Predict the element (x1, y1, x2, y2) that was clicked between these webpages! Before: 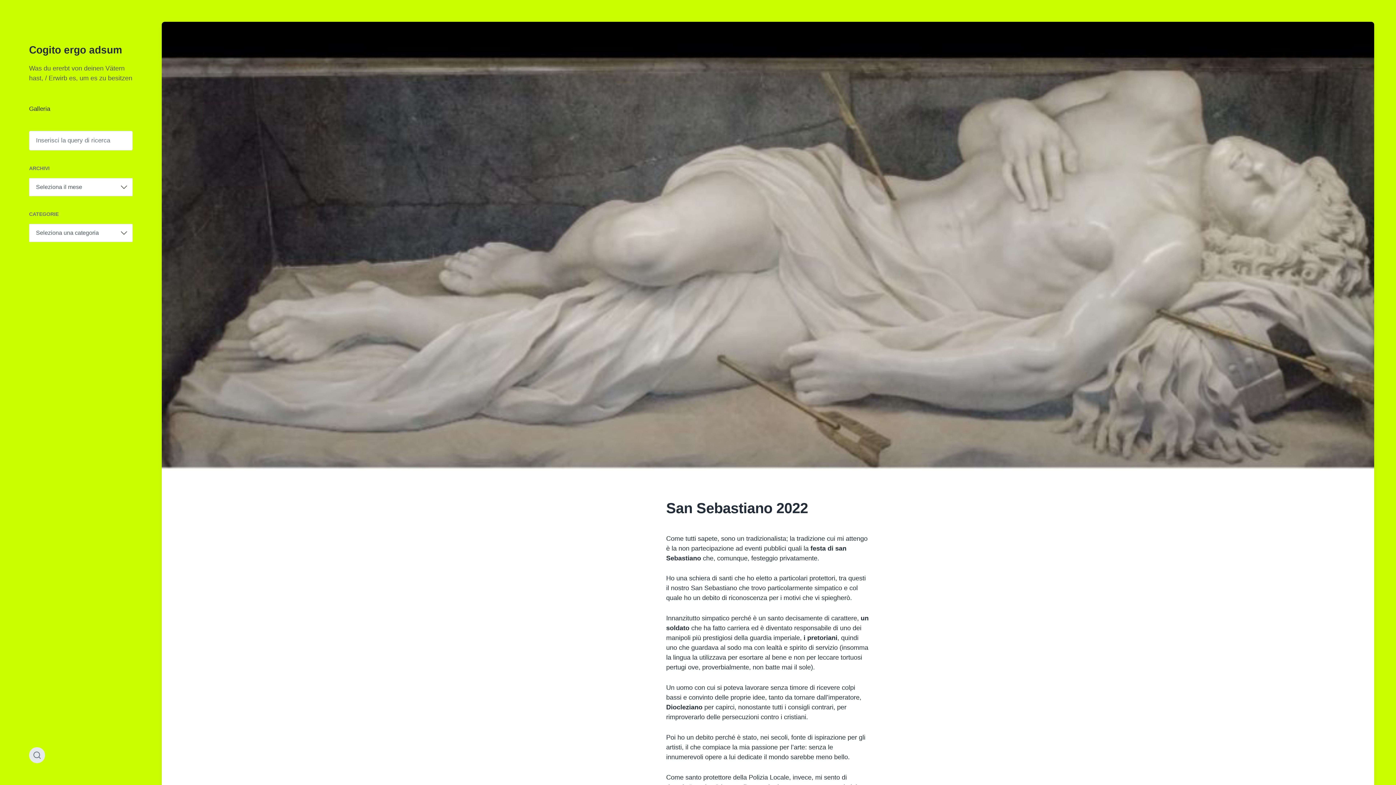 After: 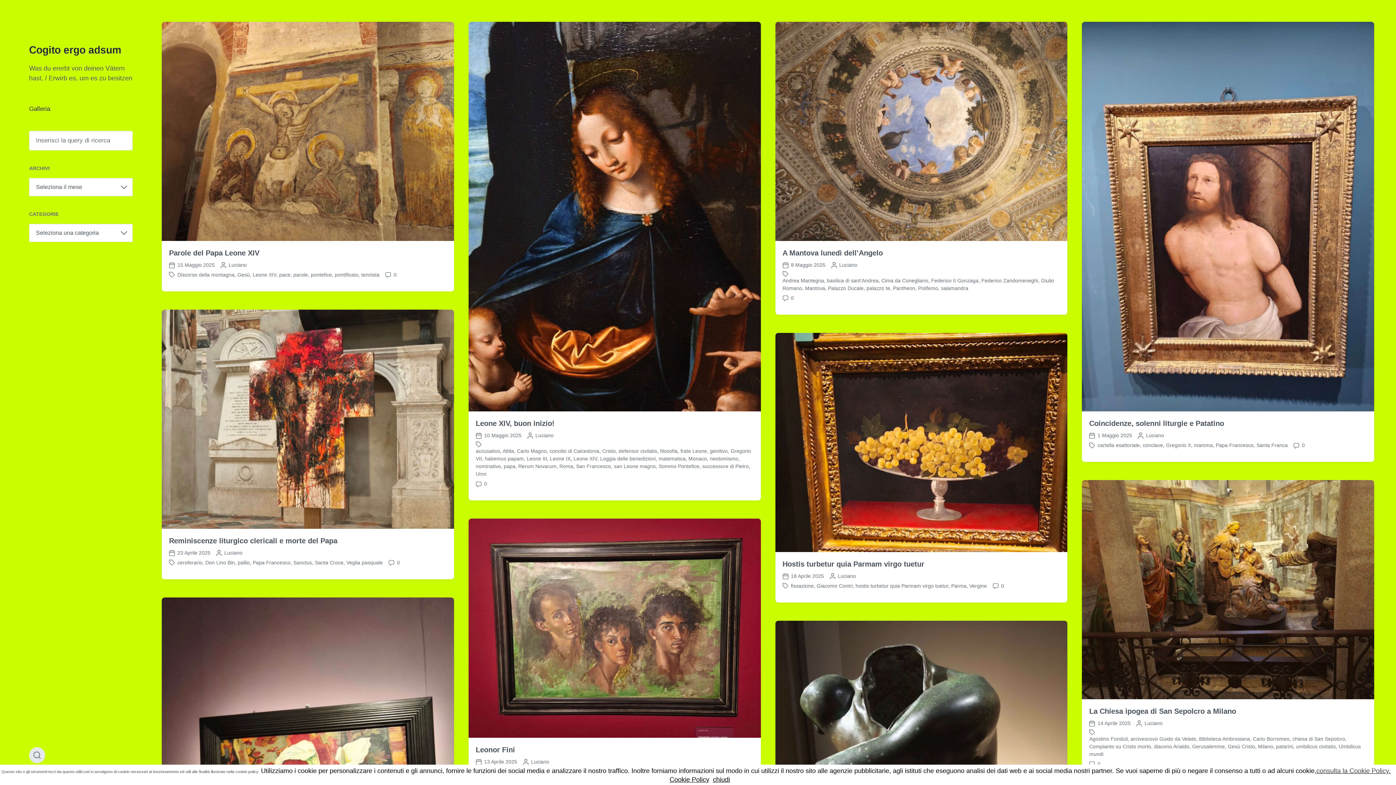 Action: label: Cogito ergo adsum bbox: (29, 44, 122, 55)